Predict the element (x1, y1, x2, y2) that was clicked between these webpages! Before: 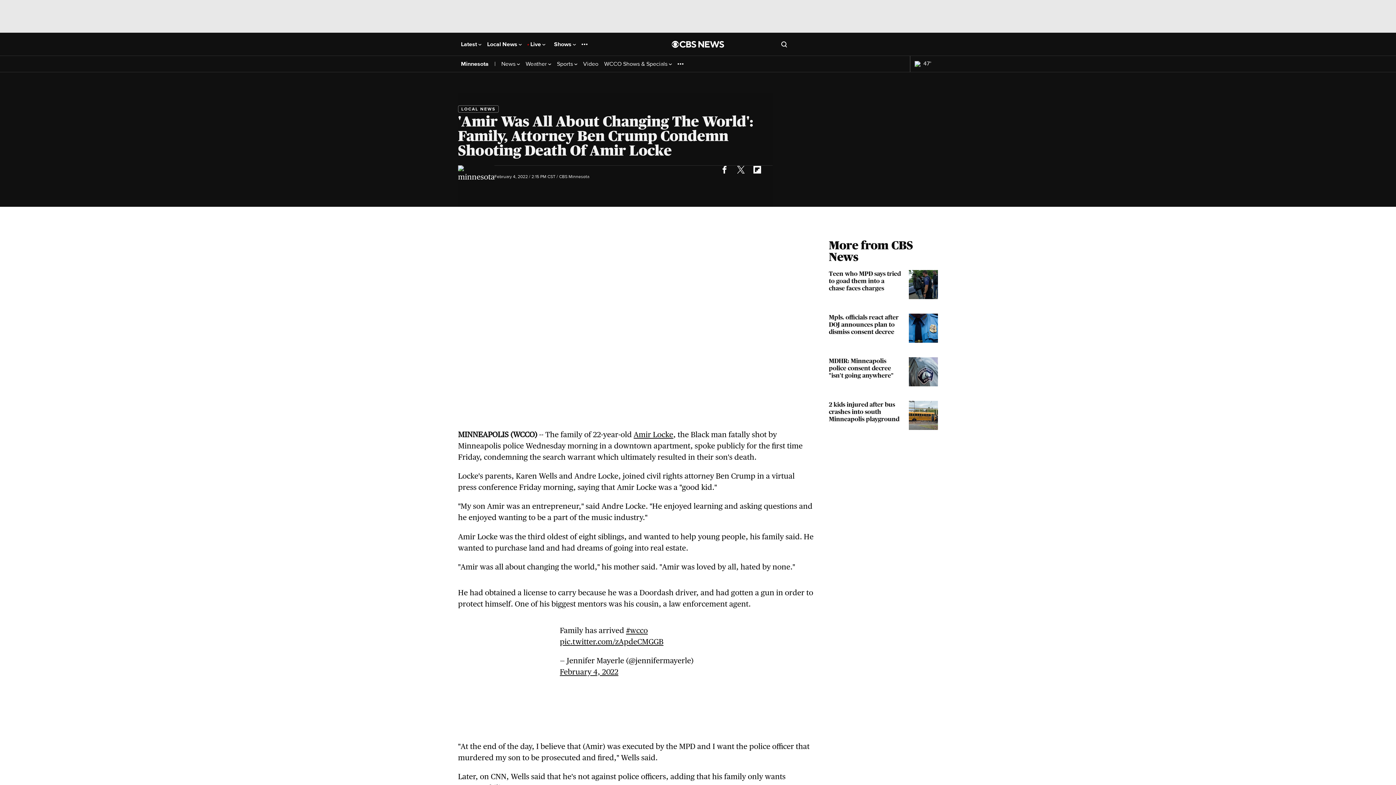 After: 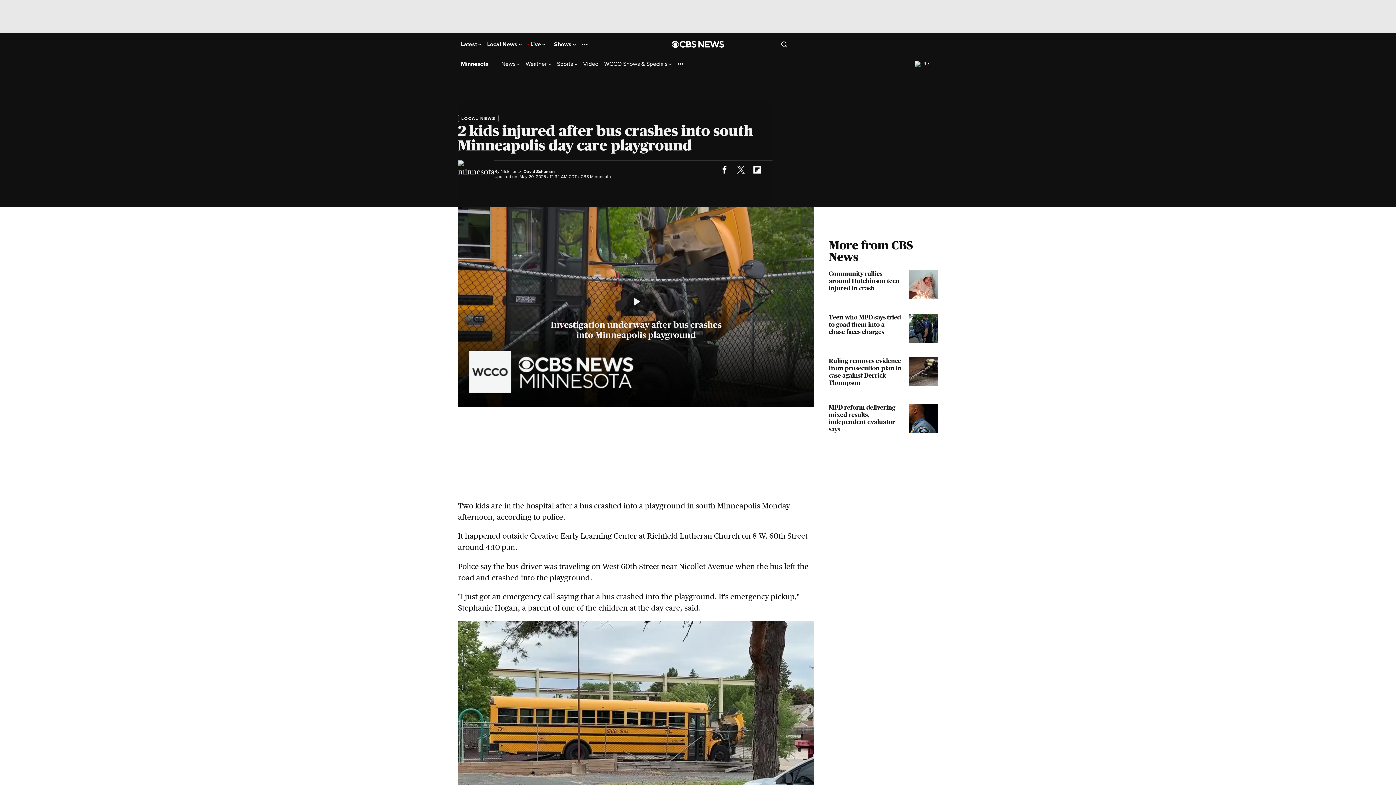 Action: label: 2 kids injured after bus crashes into south Minneapolis playground bbox: (829, 401, 938, 430)